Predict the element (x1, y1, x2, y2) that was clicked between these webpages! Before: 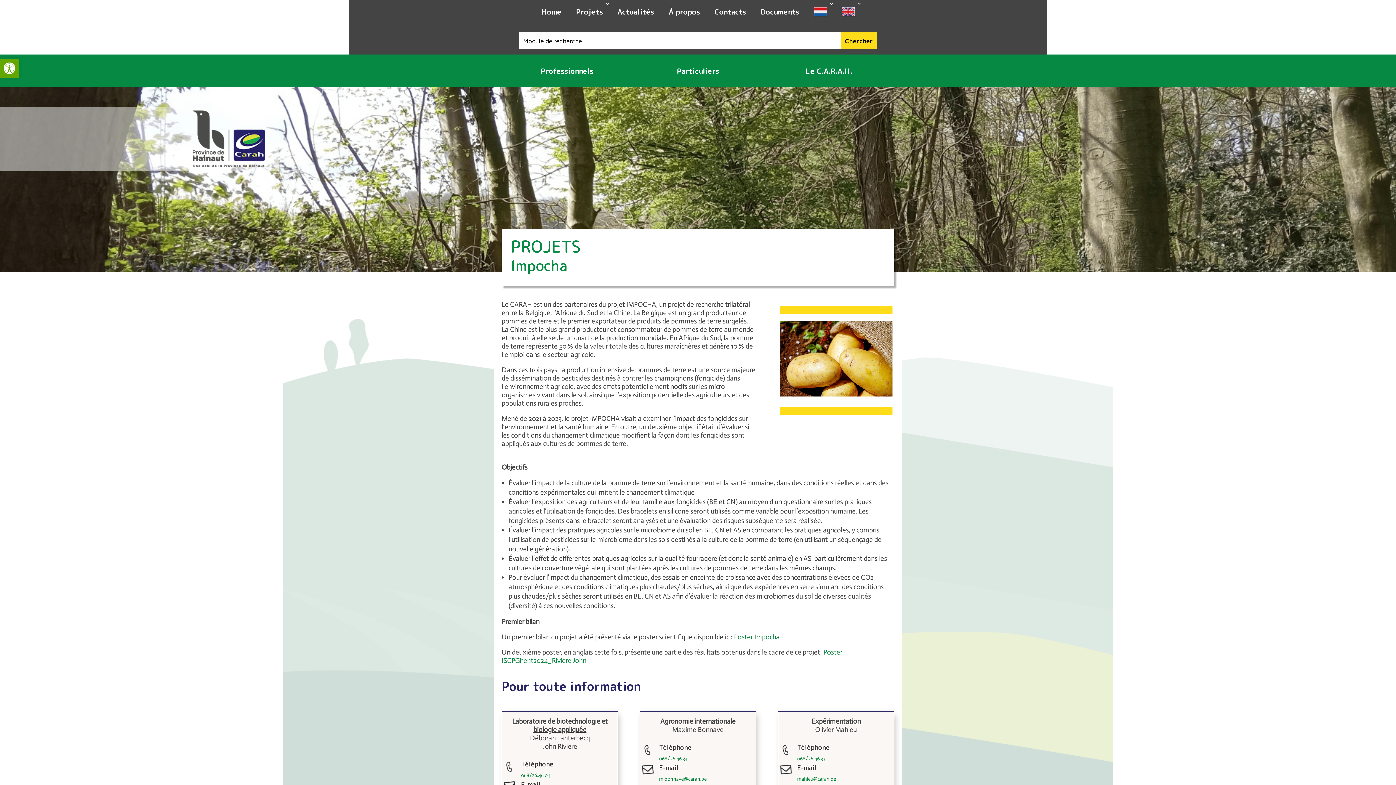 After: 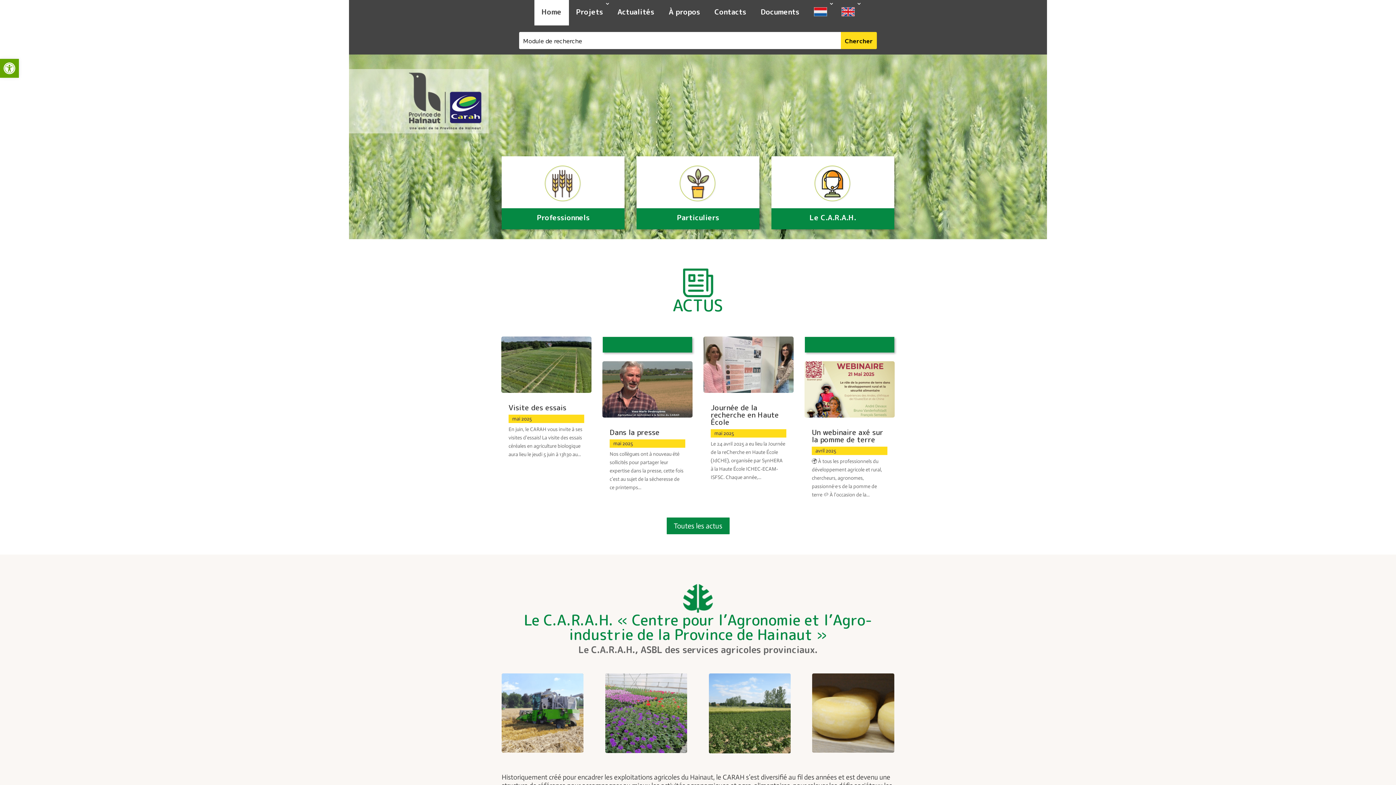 Action: bbox: (192, 162, 265, 169)